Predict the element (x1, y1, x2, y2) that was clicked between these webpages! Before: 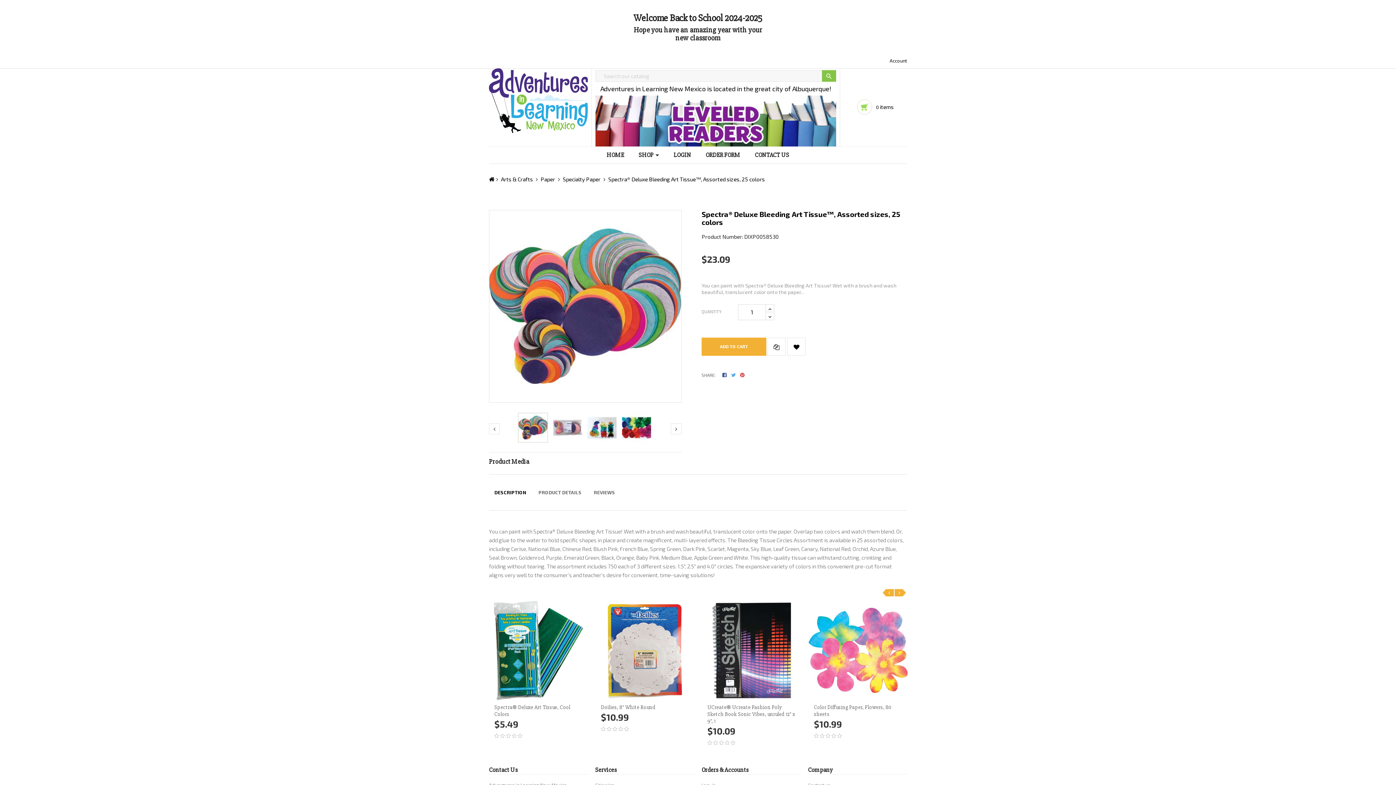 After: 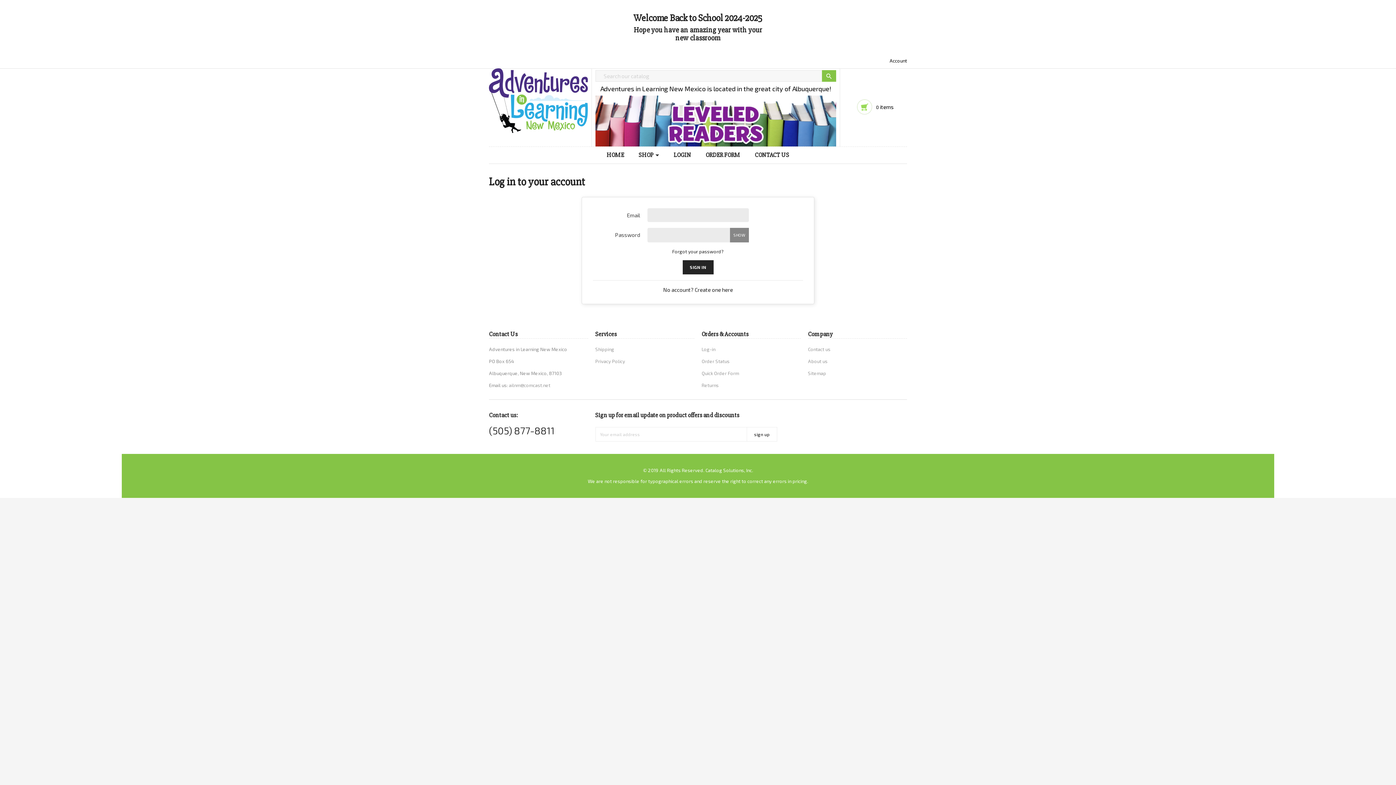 Action: label: LOGIN bbox: (666, 146, 698, 164)